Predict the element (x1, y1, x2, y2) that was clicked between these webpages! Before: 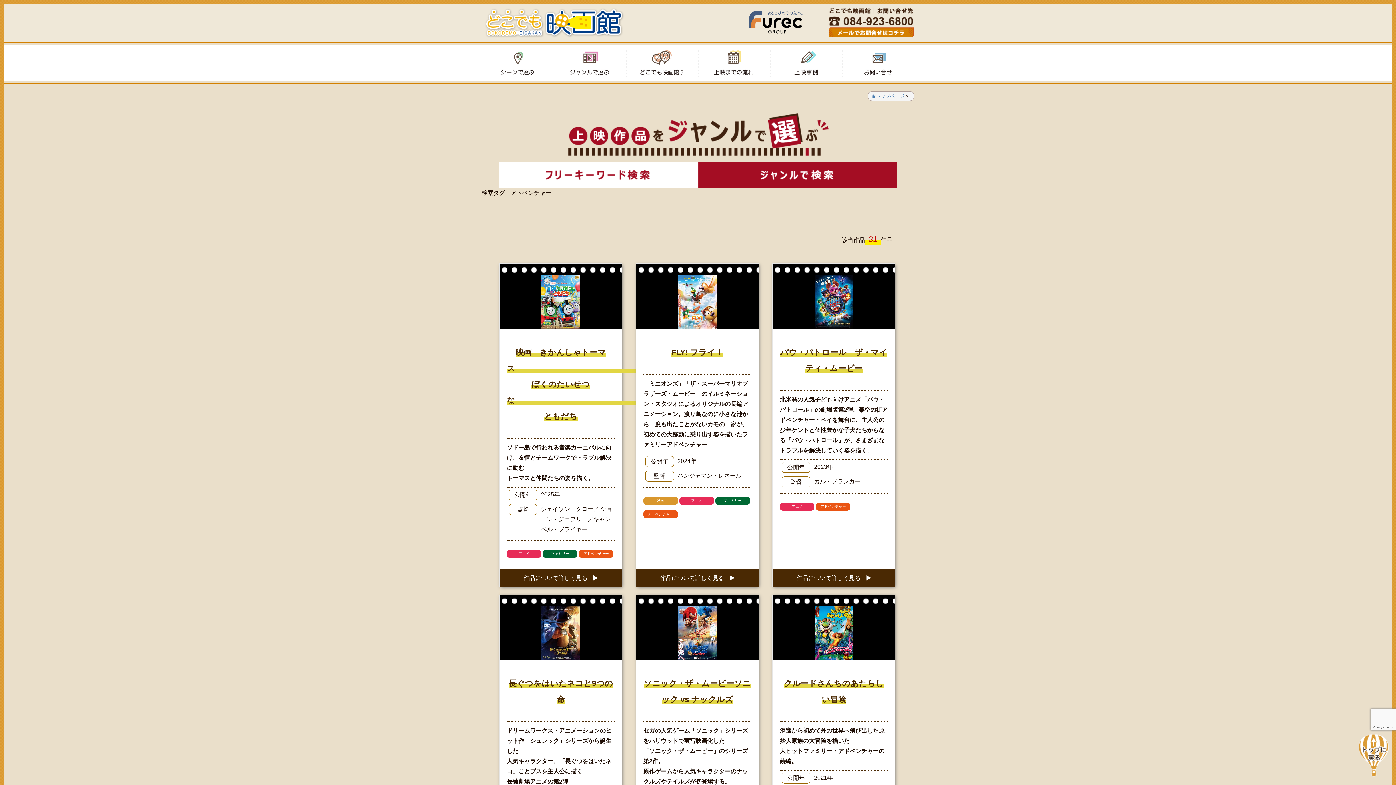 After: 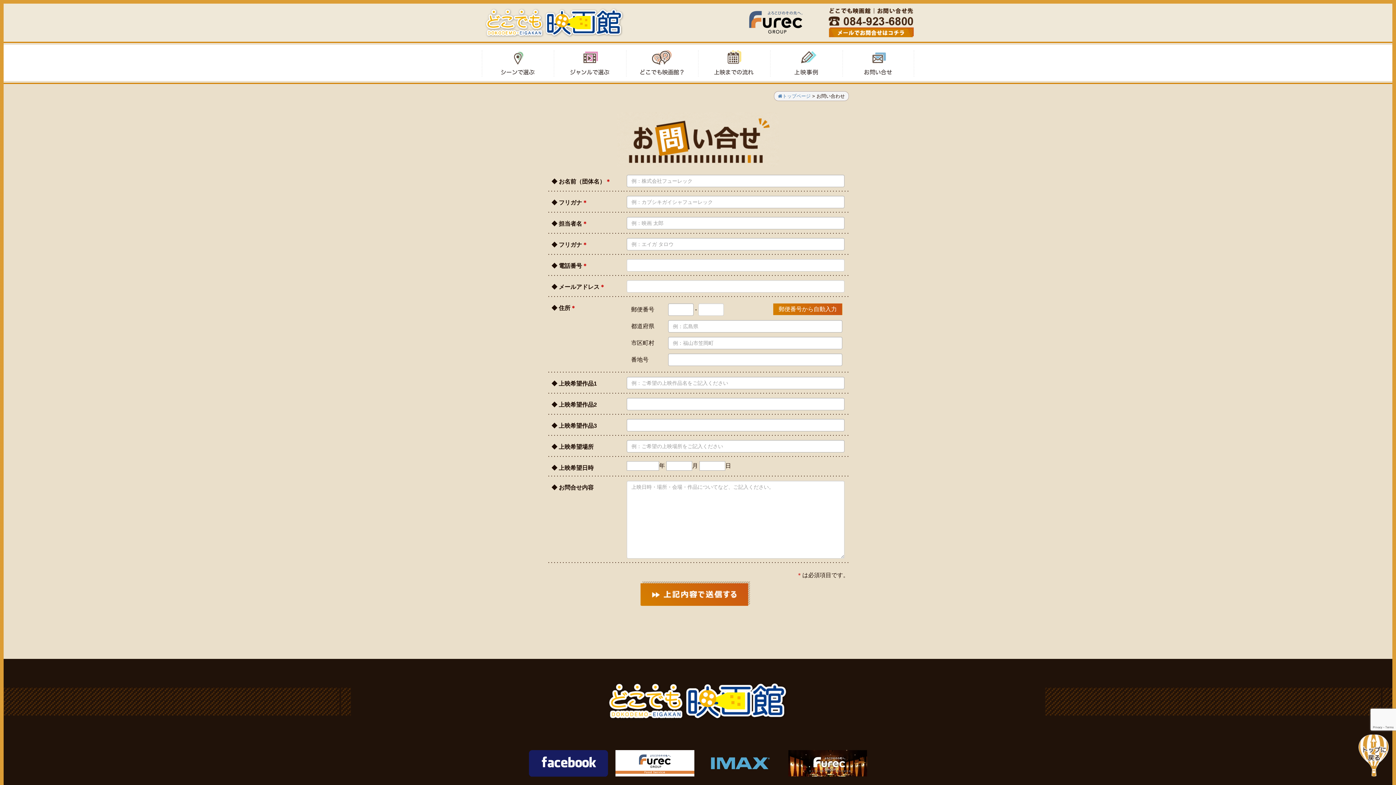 Action: bbox: (828, 28, 914, 34)